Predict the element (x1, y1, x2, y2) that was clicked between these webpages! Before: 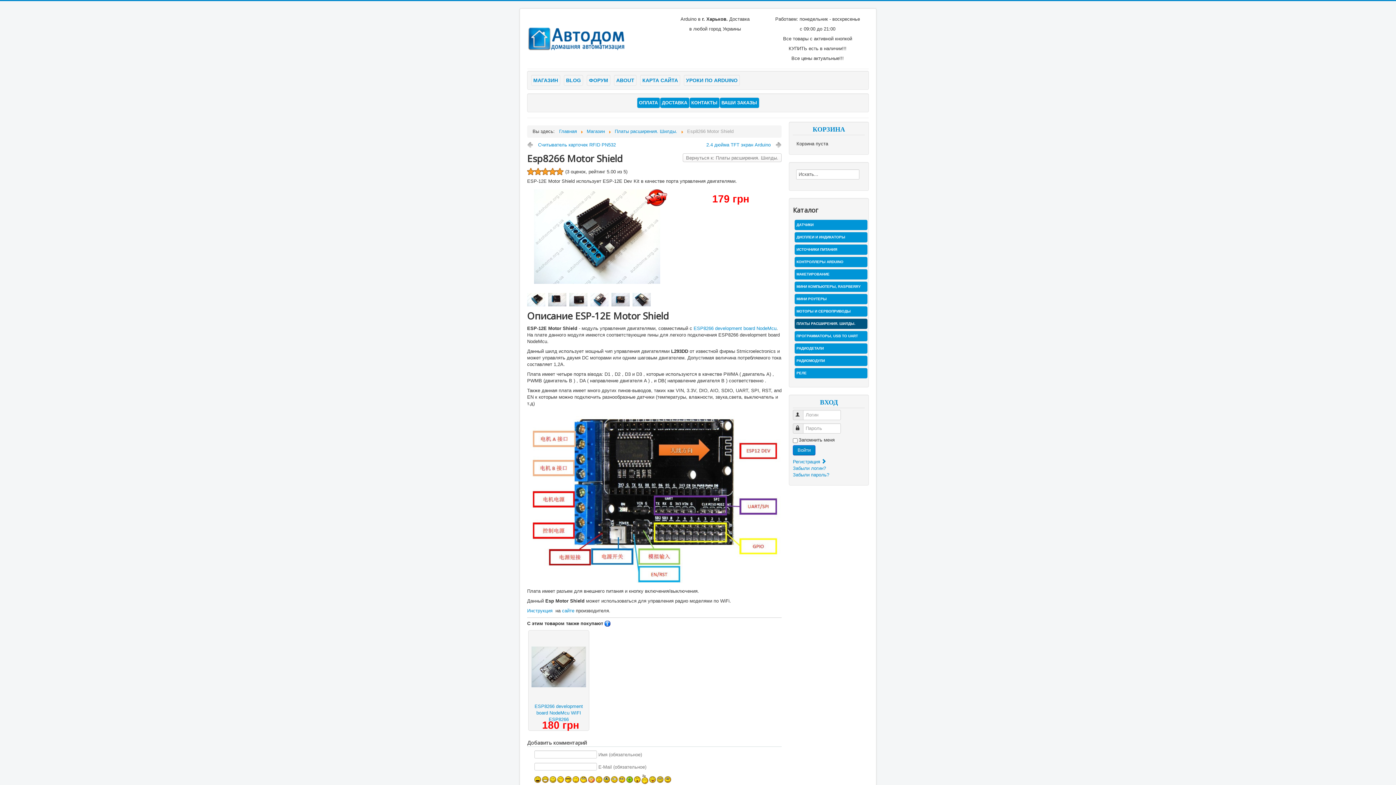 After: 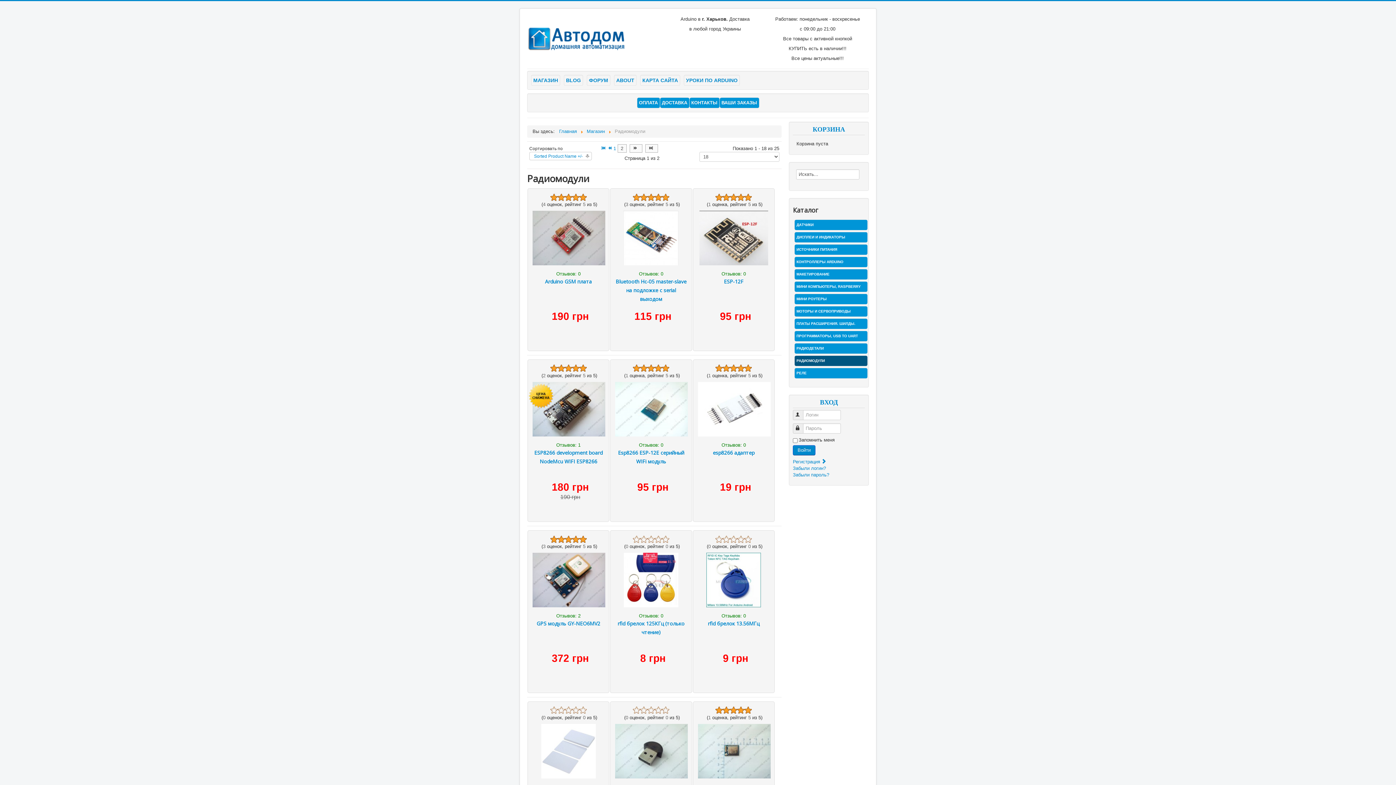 Action: bbox: (794, 355, 868, 366) label: РАДИОМОДУЛИ